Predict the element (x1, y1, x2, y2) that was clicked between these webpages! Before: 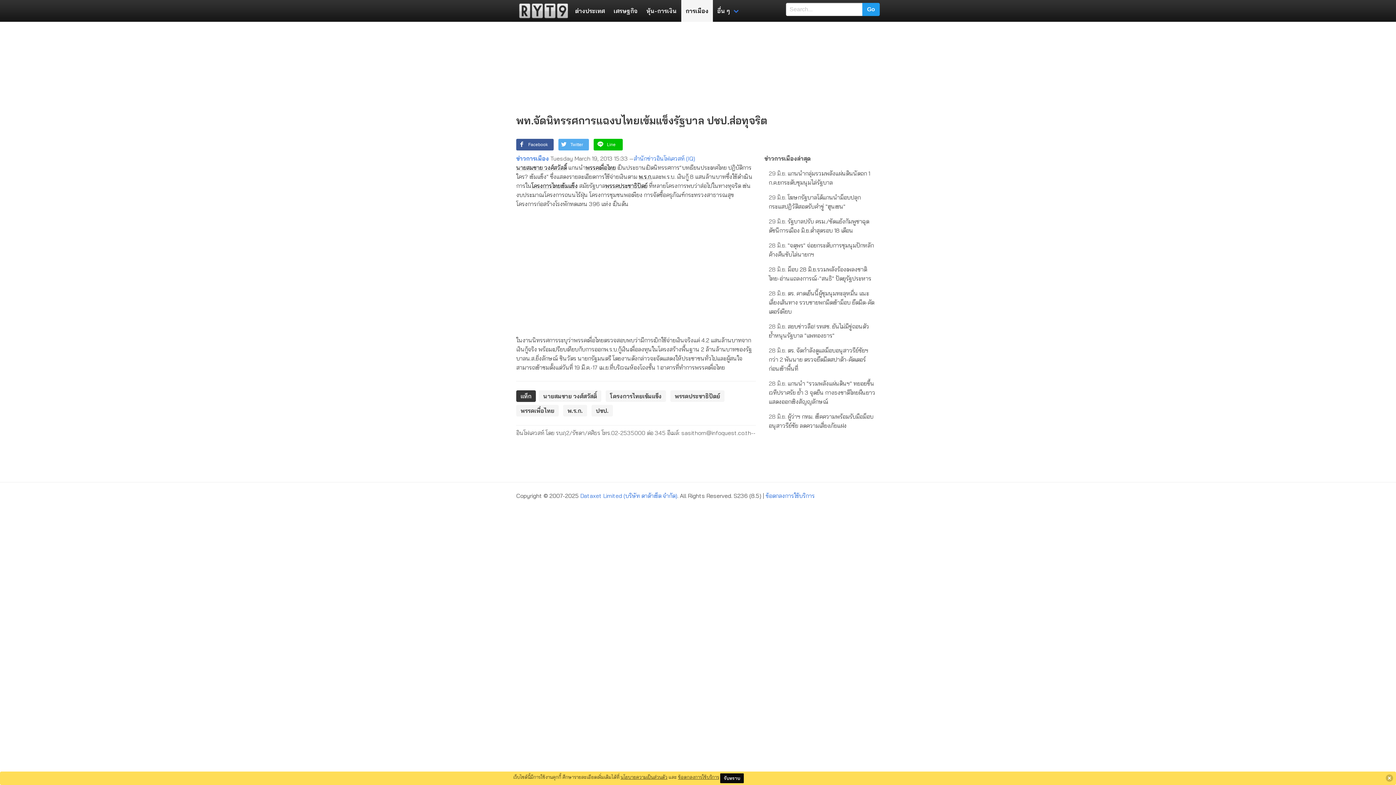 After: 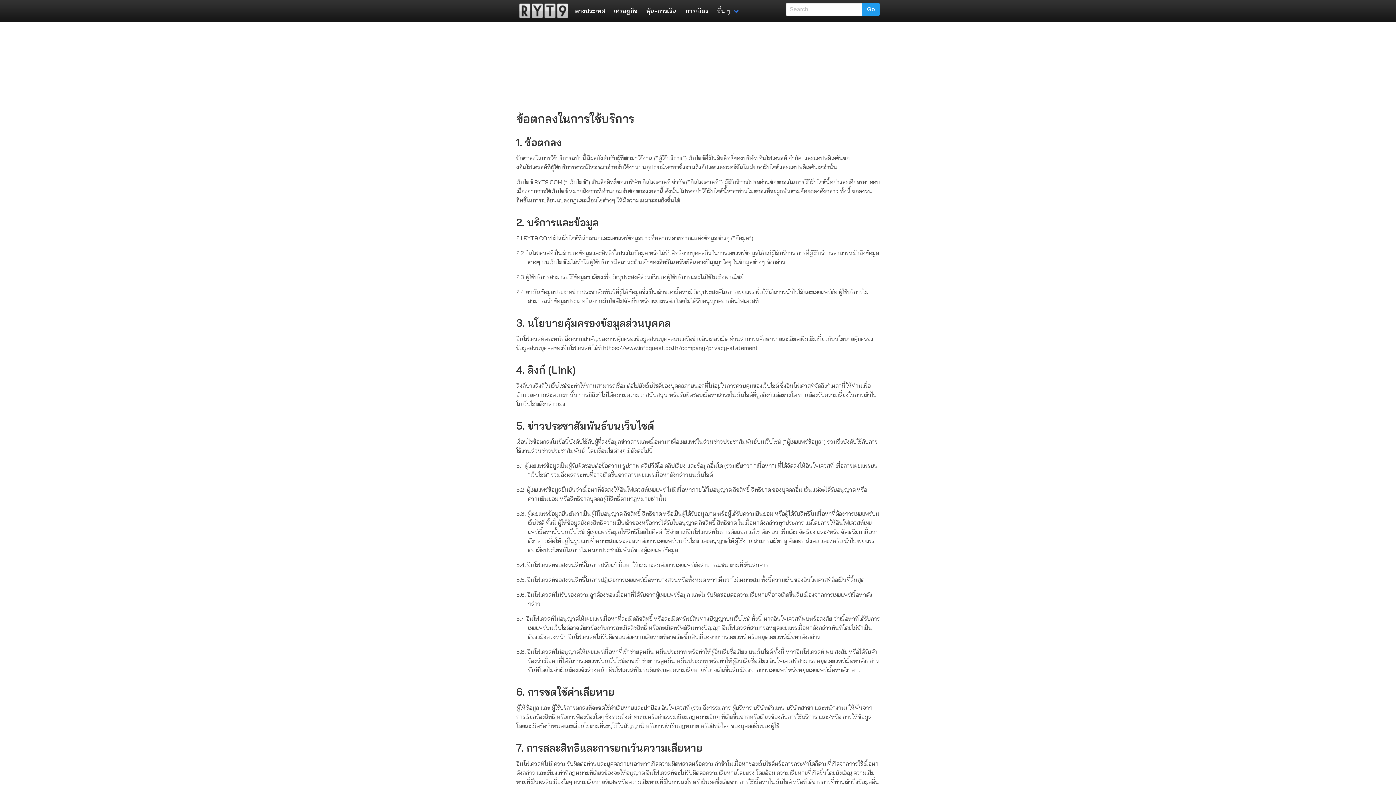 Action: bbox: (765, 492, 814, 499) label: ข้อตกลงการใช้บริการ